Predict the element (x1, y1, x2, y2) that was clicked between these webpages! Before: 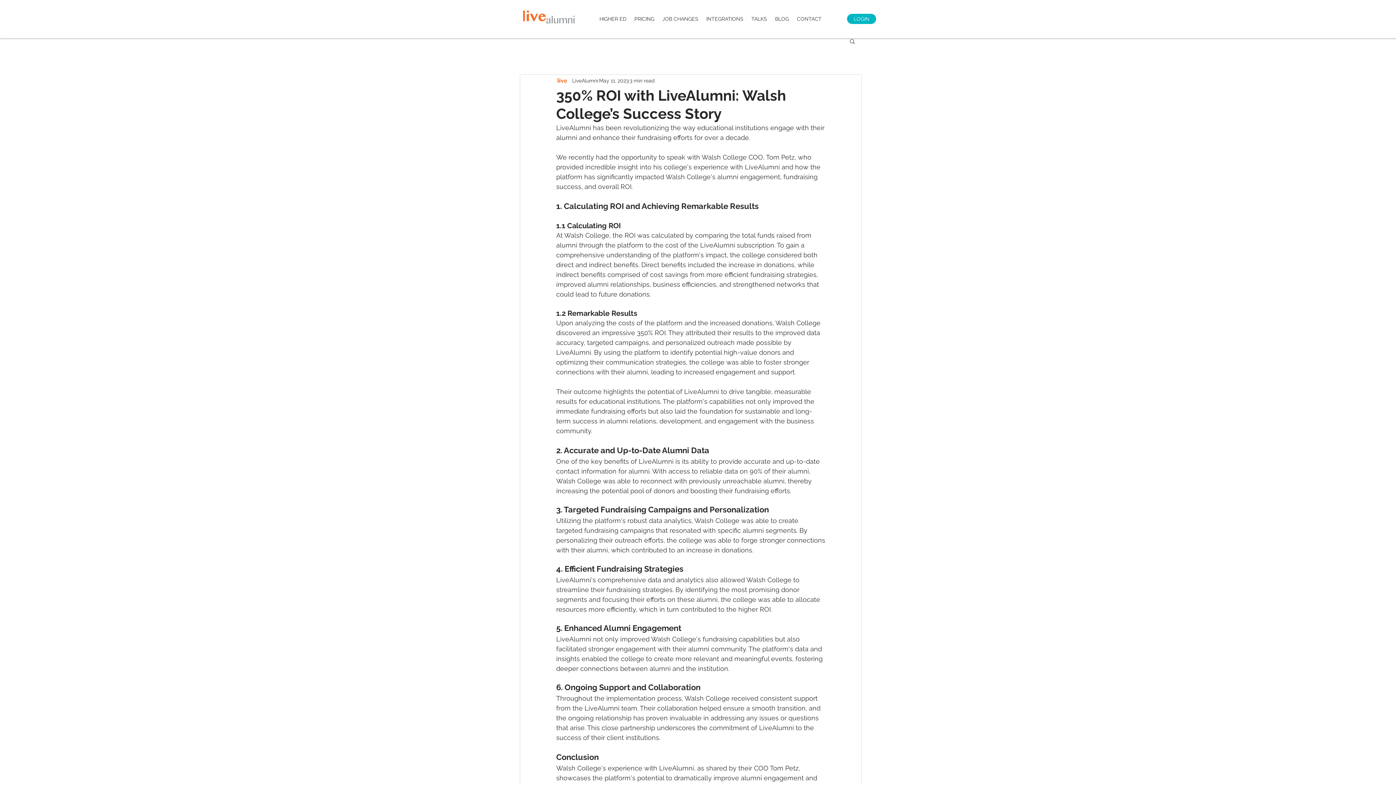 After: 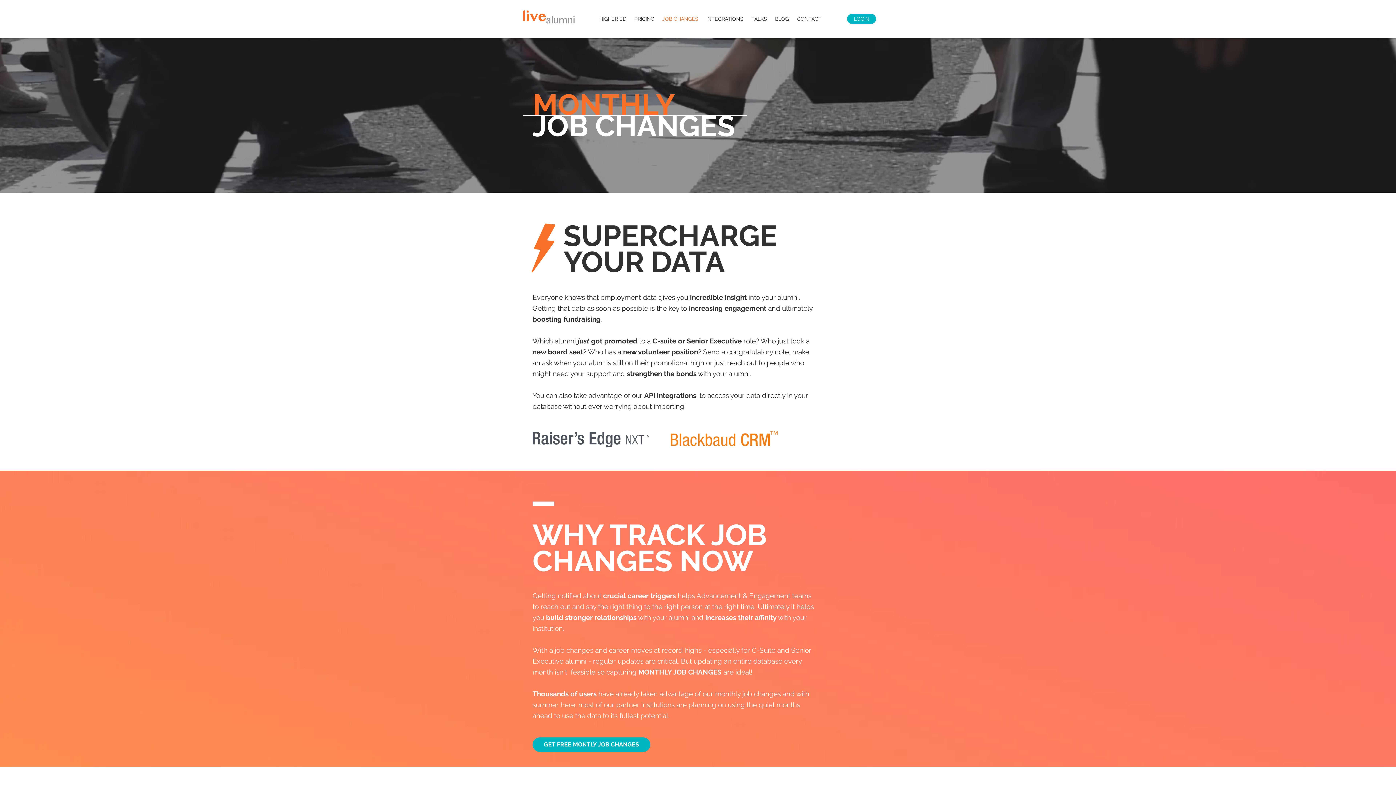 Action: label: JOB CHANGES bbox: (658, 12, 702, 25)